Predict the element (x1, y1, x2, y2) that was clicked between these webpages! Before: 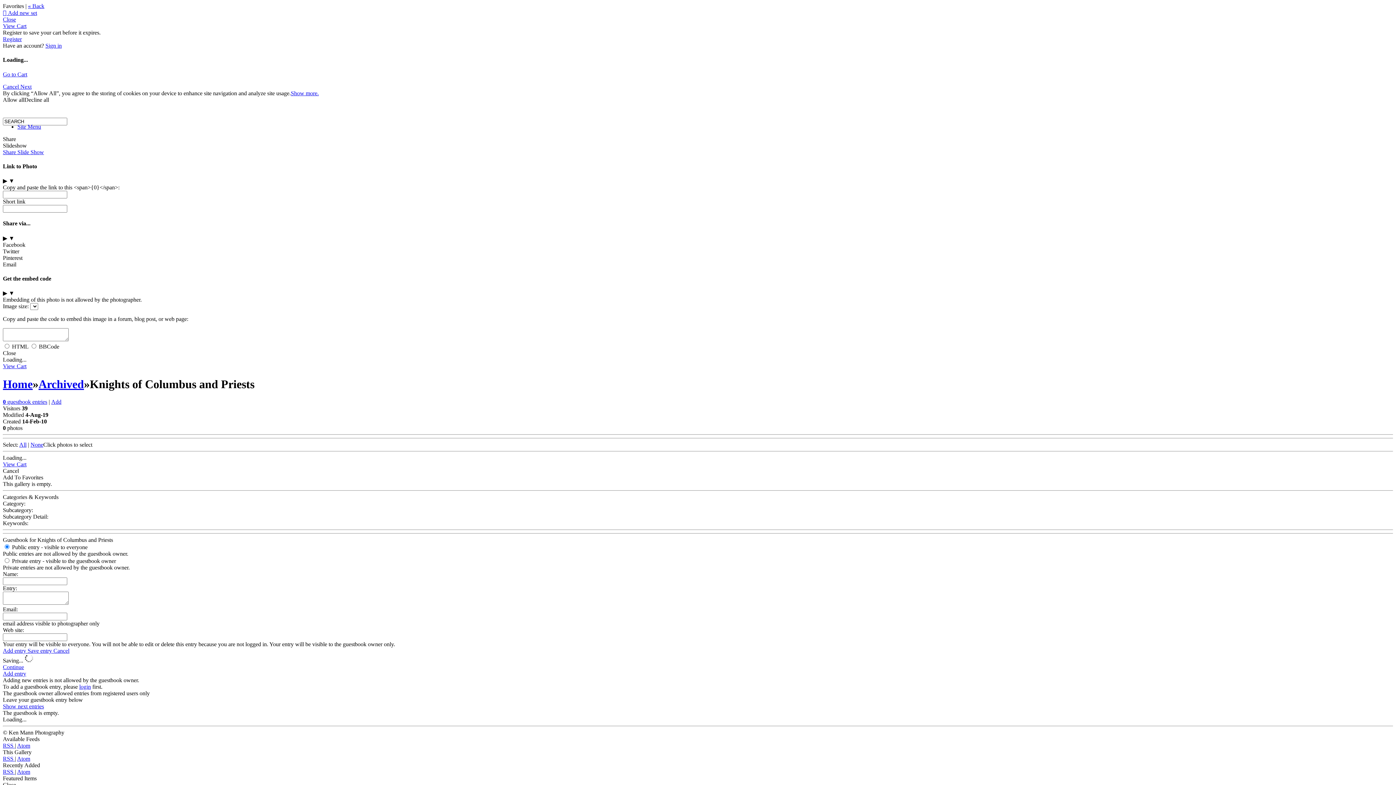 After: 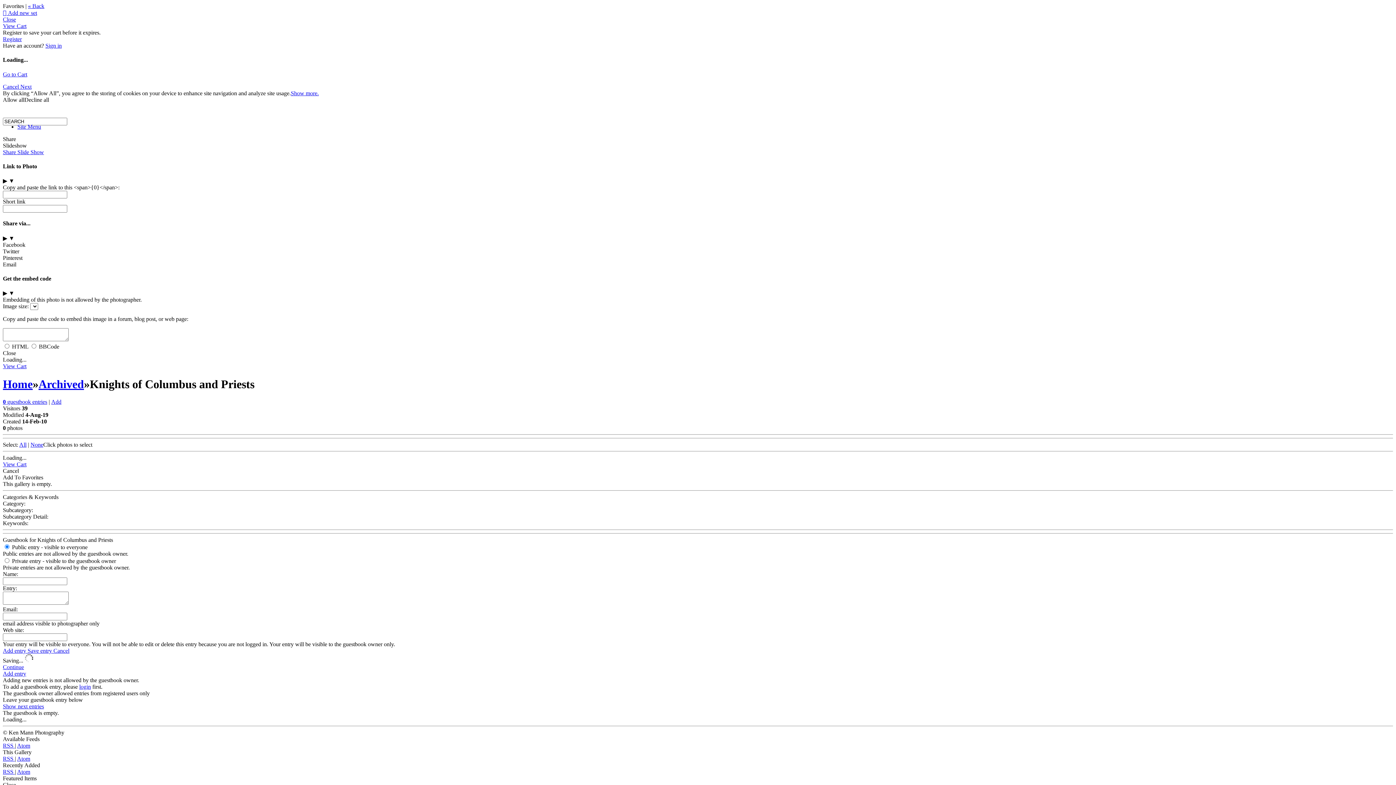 Action: label: Atom bbox: (17, 742, 30, 749)